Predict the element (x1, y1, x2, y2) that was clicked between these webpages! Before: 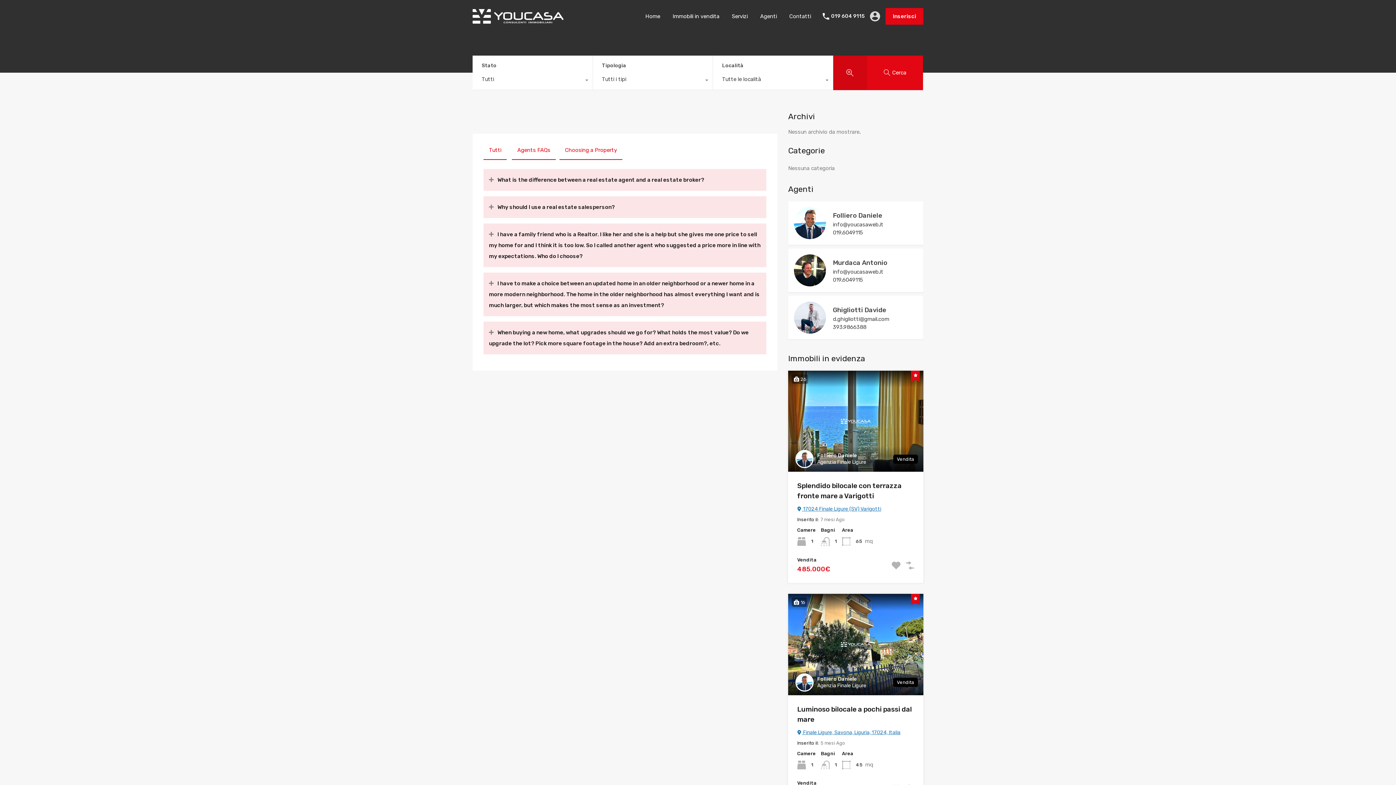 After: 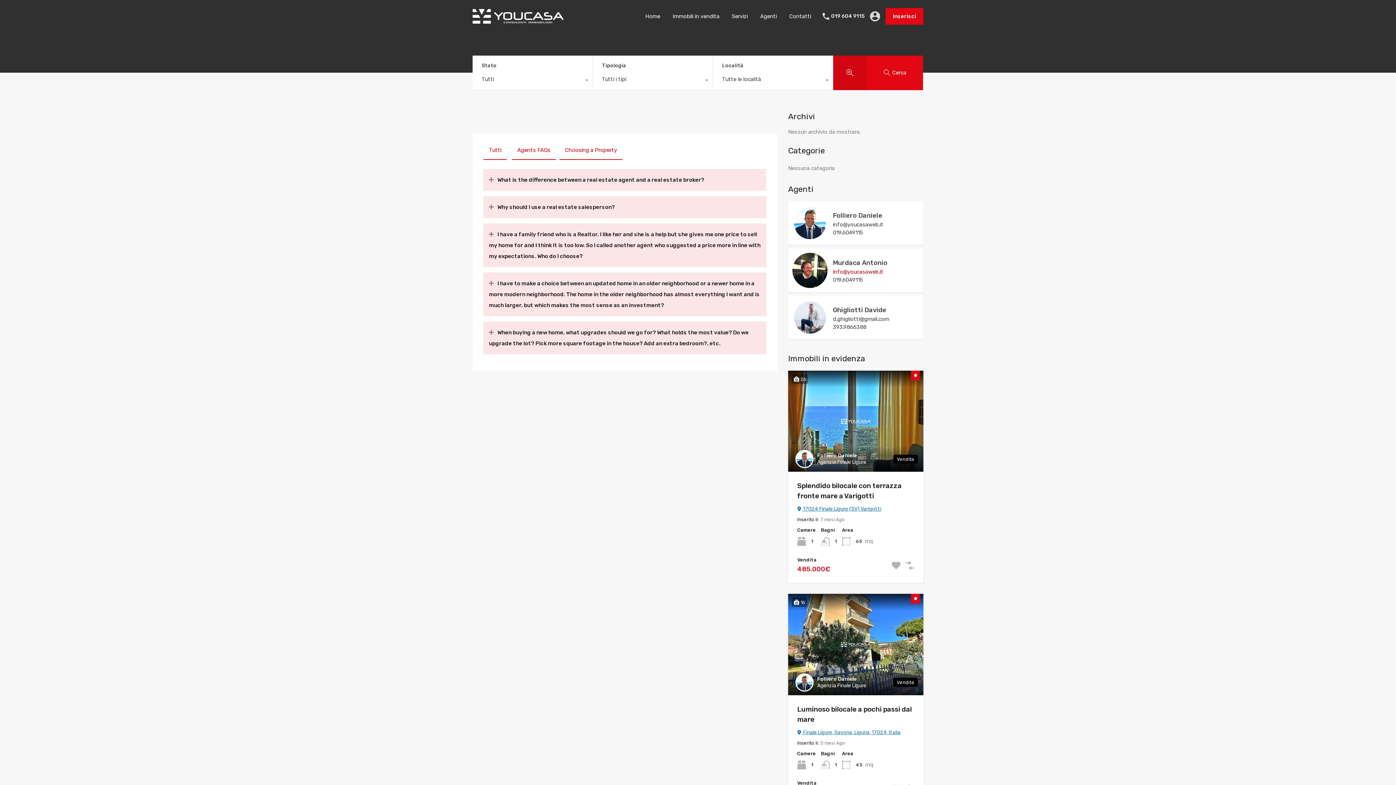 Action: bbox: (833, 268, 918, 275) label: info@youcasaweb.it